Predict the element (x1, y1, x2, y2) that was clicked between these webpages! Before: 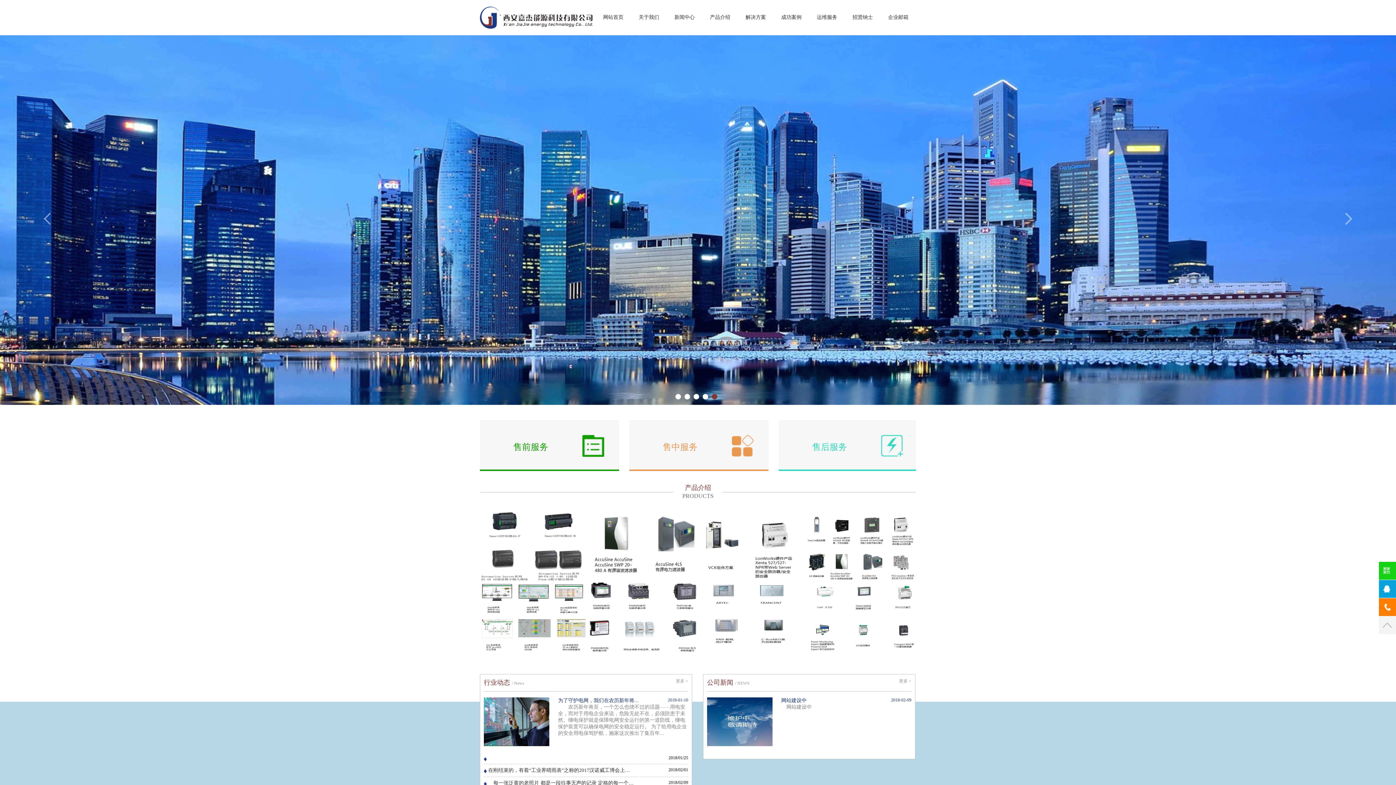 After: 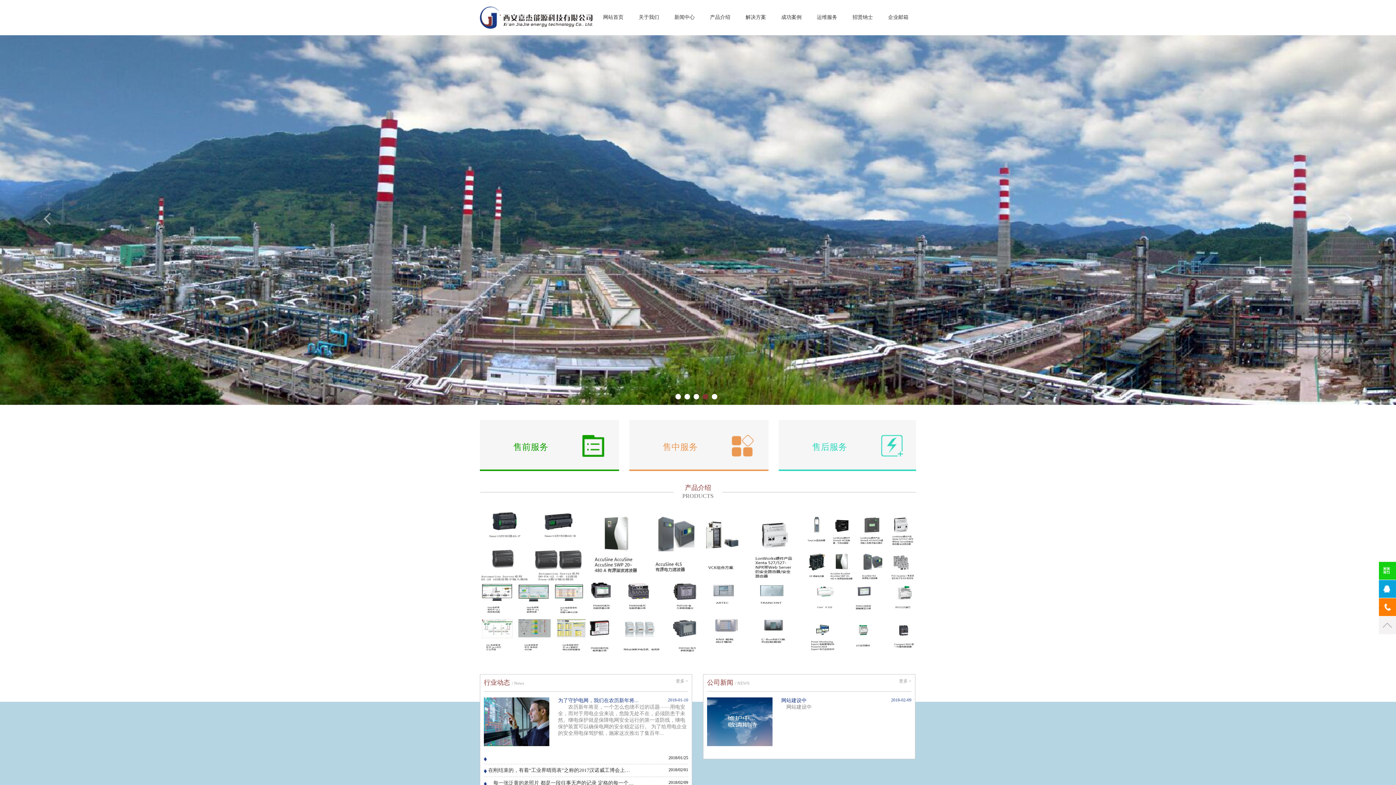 Action: label: 网站首页 bbox: (595, 12, 631, 22)